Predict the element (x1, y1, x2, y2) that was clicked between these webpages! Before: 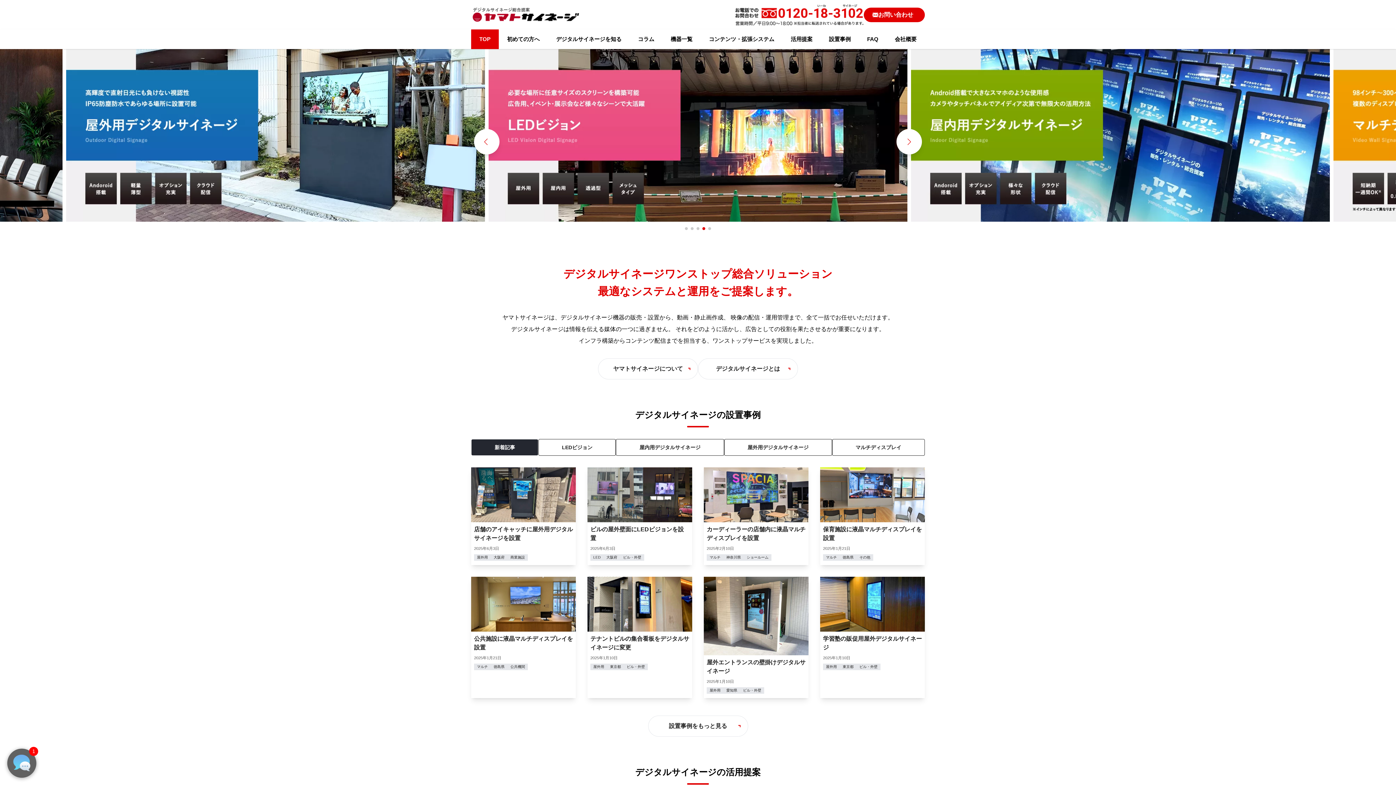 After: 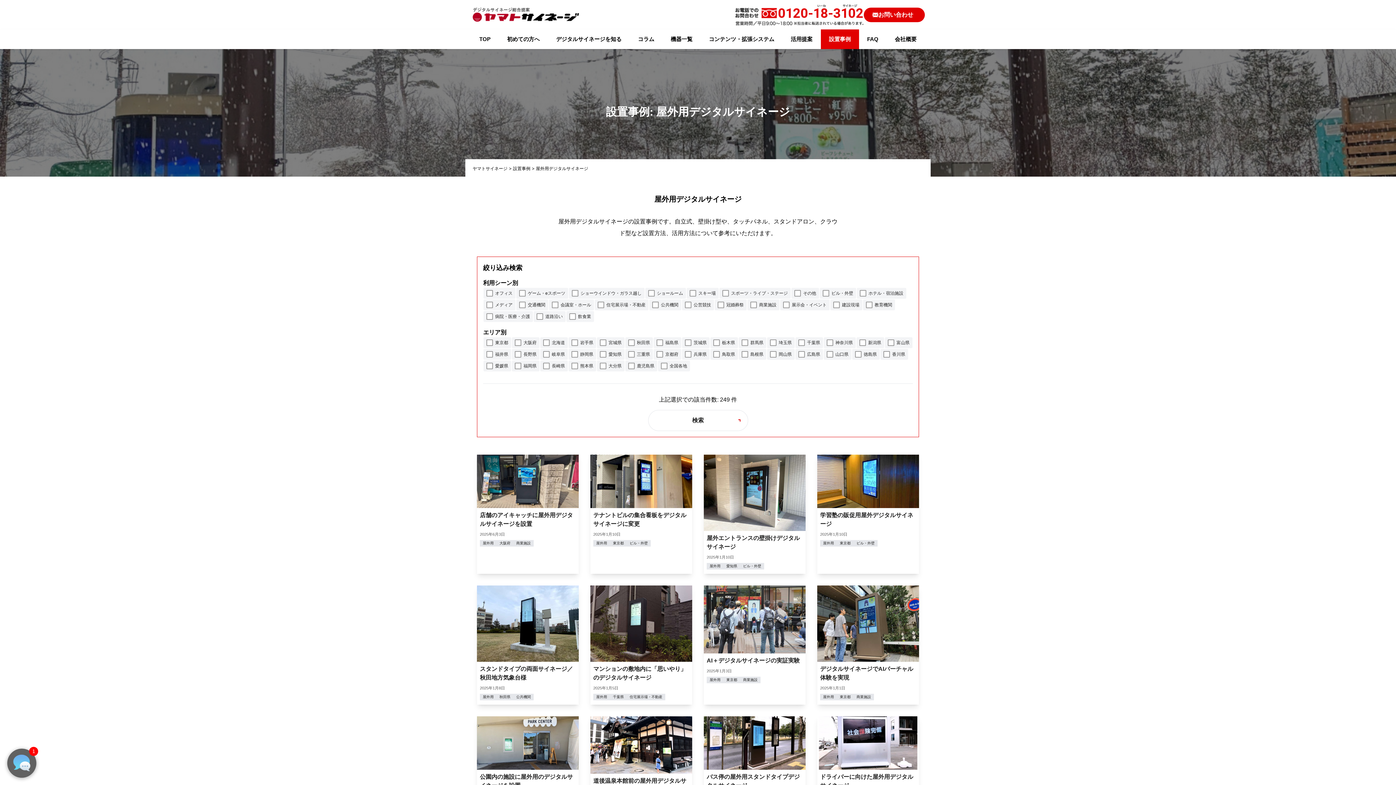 Action: label: 屋外用 bbox: (823, 663, 840, 670)